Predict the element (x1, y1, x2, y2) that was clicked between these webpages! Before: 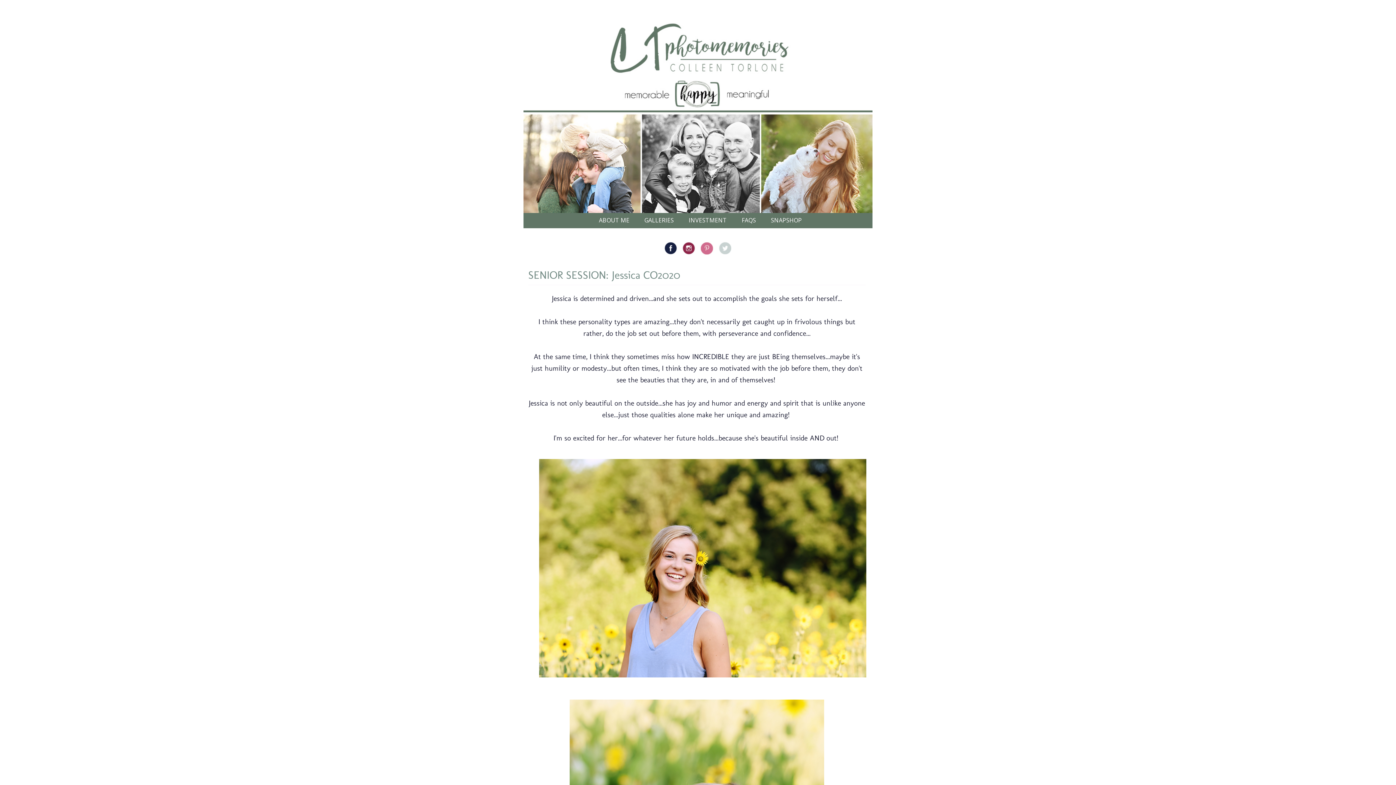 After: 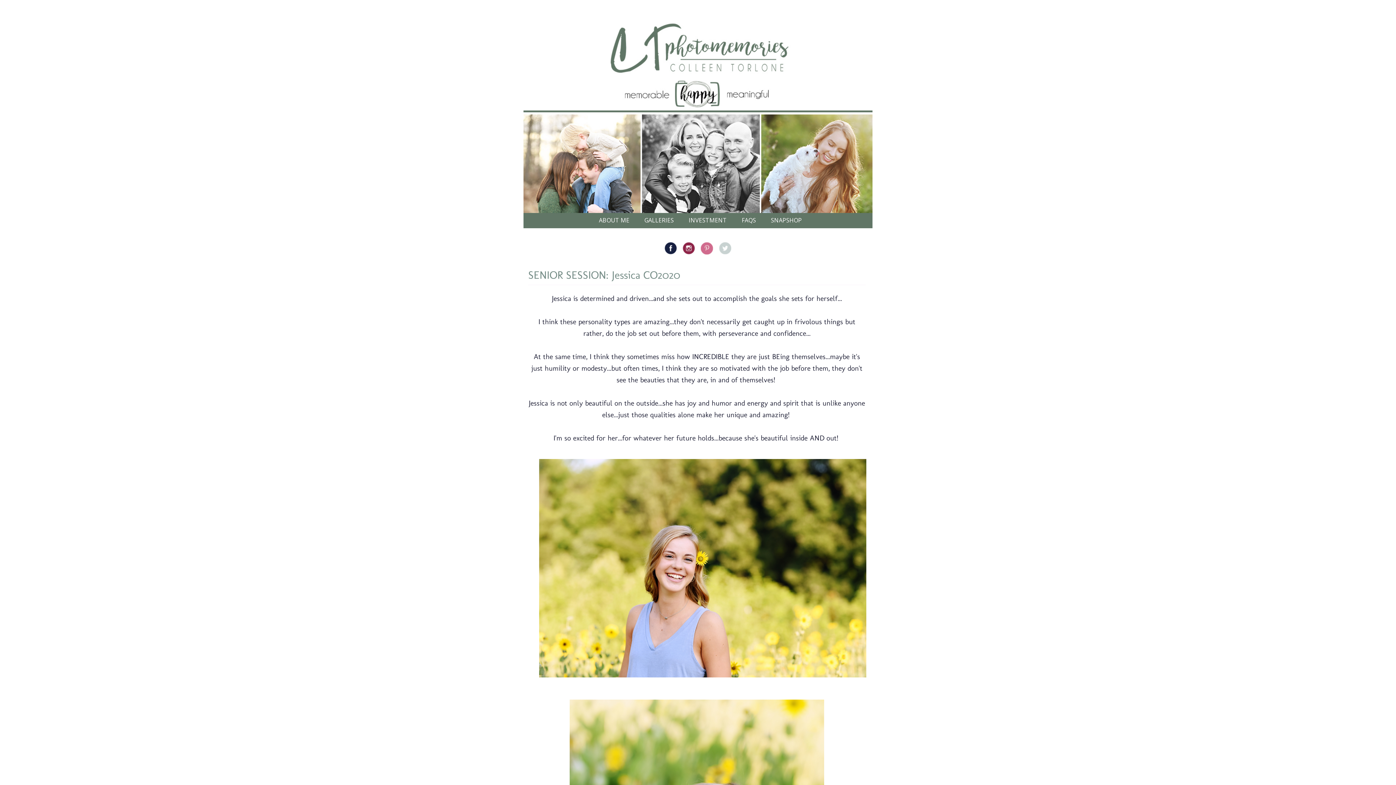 Action: bbox: (680, 252, 698, 258)